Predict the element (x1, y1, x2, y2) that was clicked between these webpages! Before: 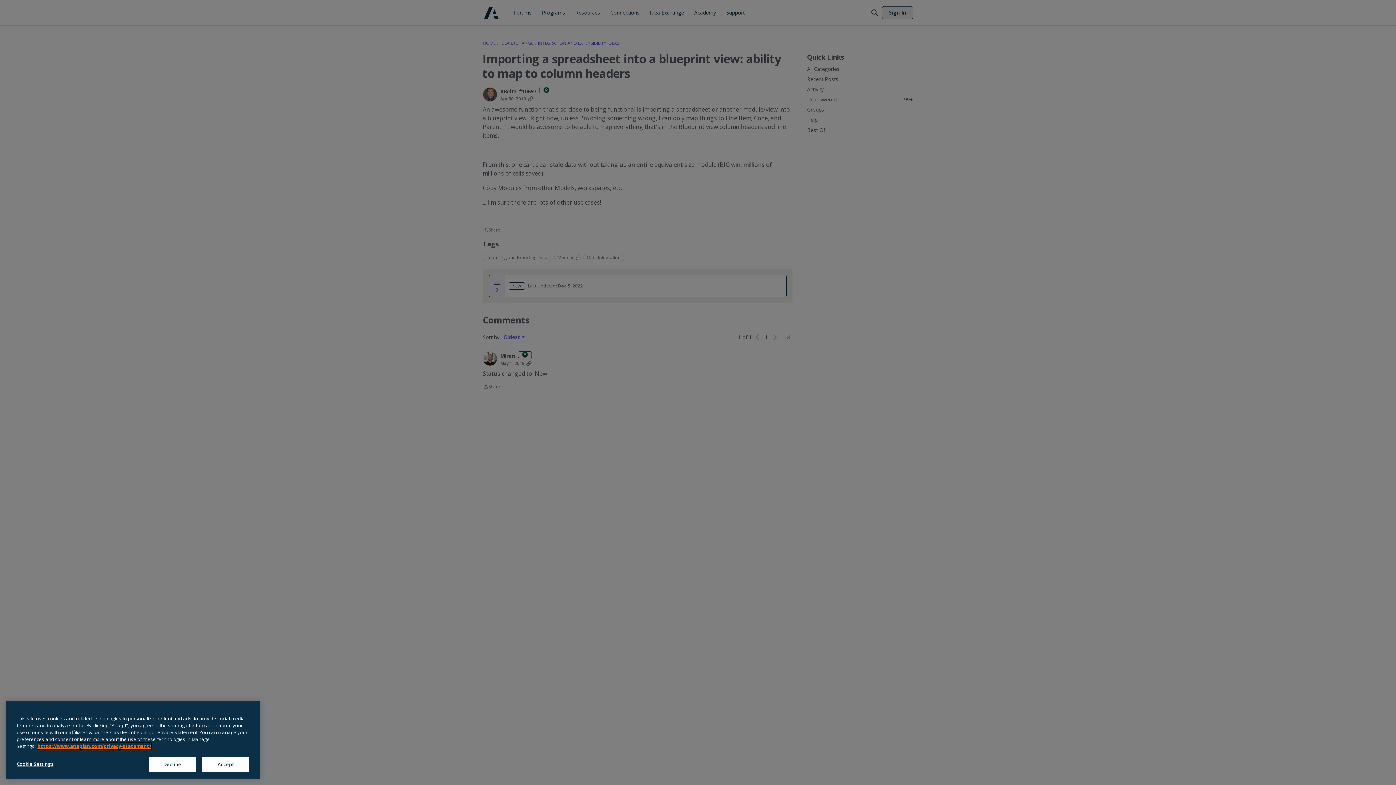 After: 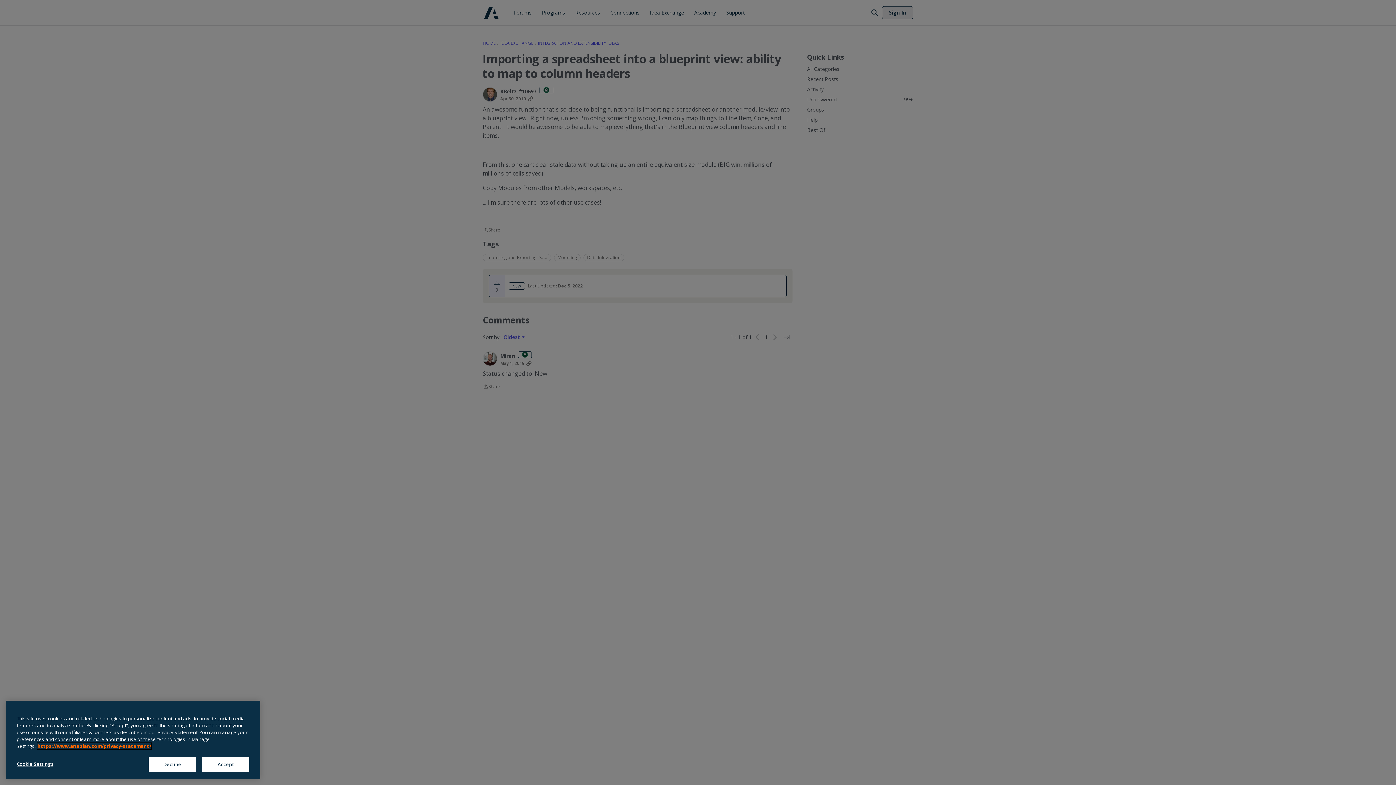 Action: label: Anaplan Privacy Statement, opens in a new tab bbox: (37, 773, 151, 780)